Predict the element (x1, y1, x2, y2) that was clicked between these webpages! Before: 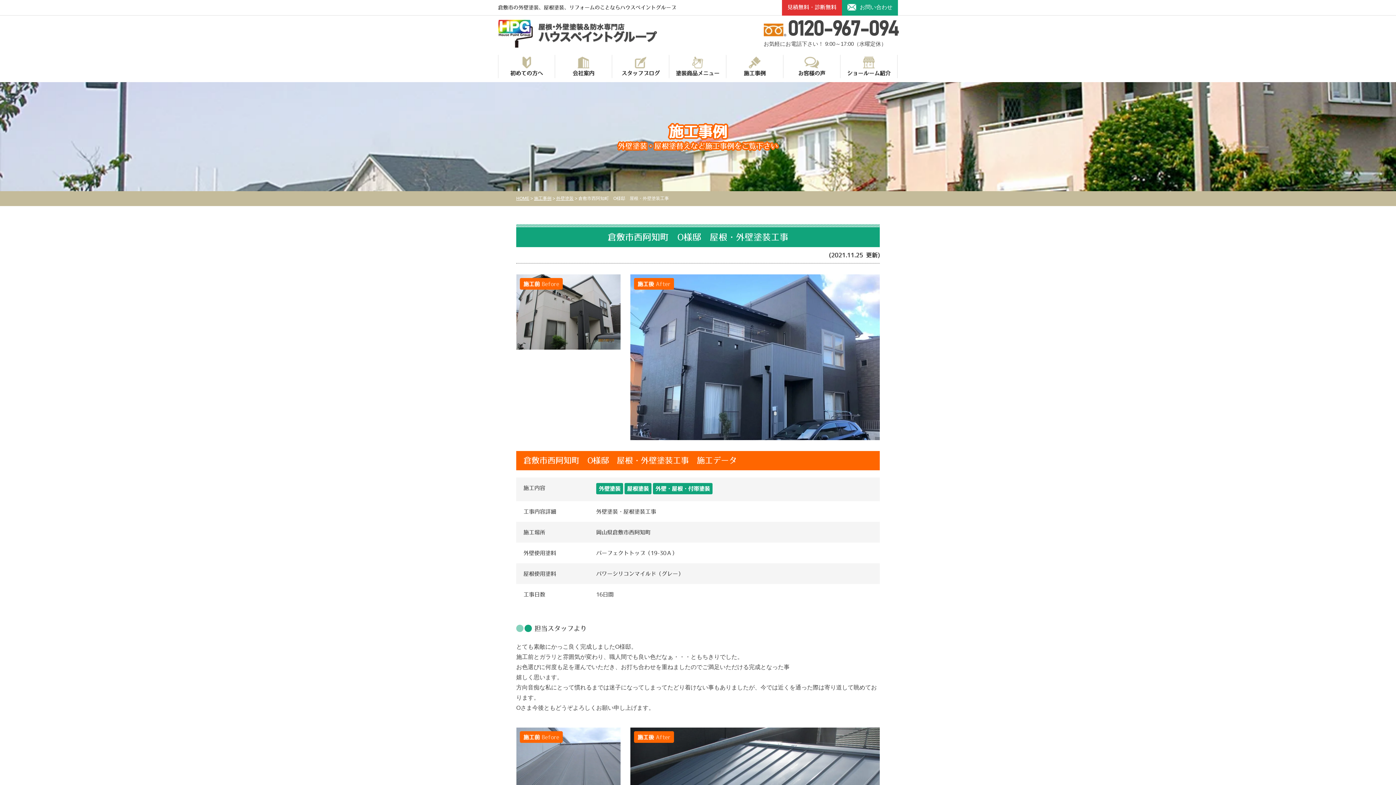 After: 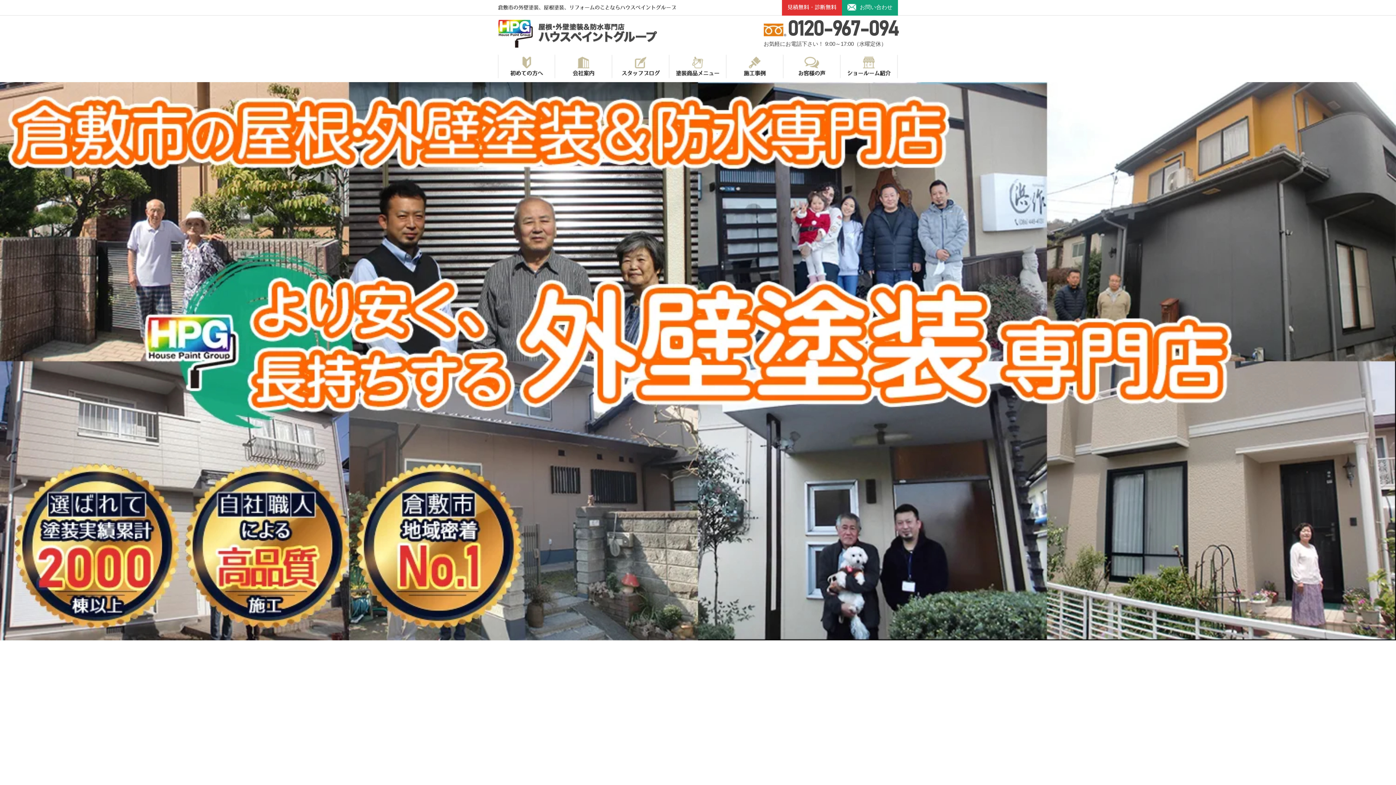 Action: bbox: (498, 19, 657, 49)